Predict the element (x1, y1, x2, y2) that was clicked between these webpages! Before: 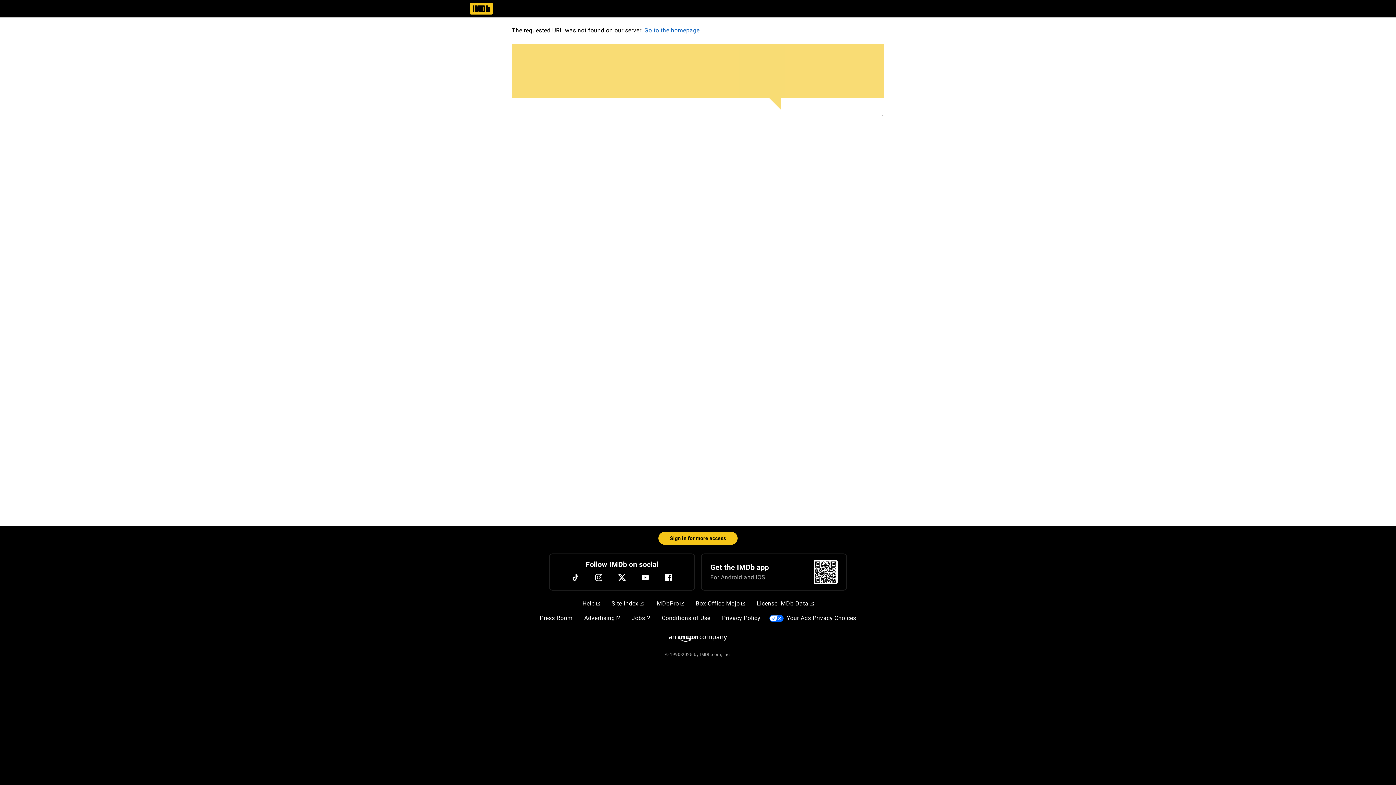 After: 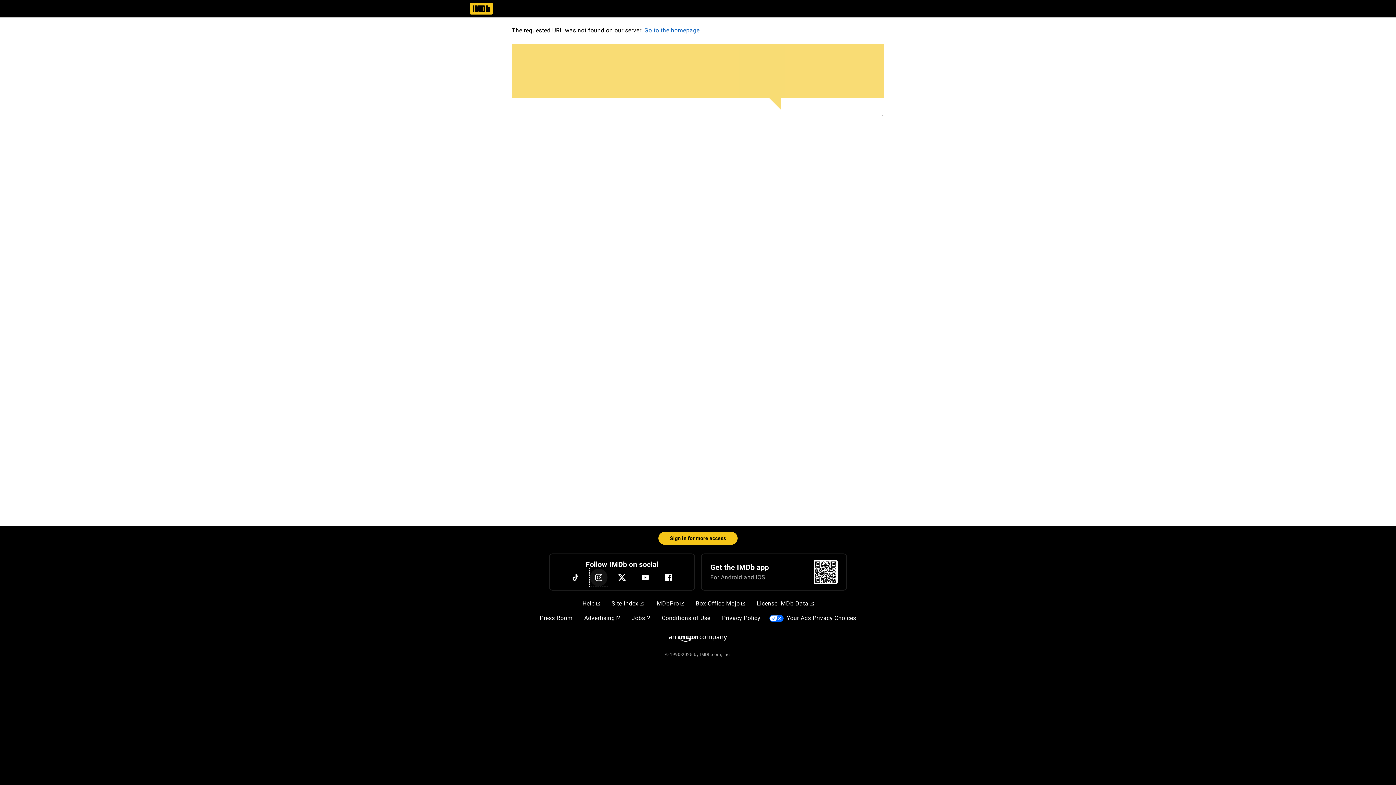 Action: bbox: (590, 569, 607, 586) label: Instagram